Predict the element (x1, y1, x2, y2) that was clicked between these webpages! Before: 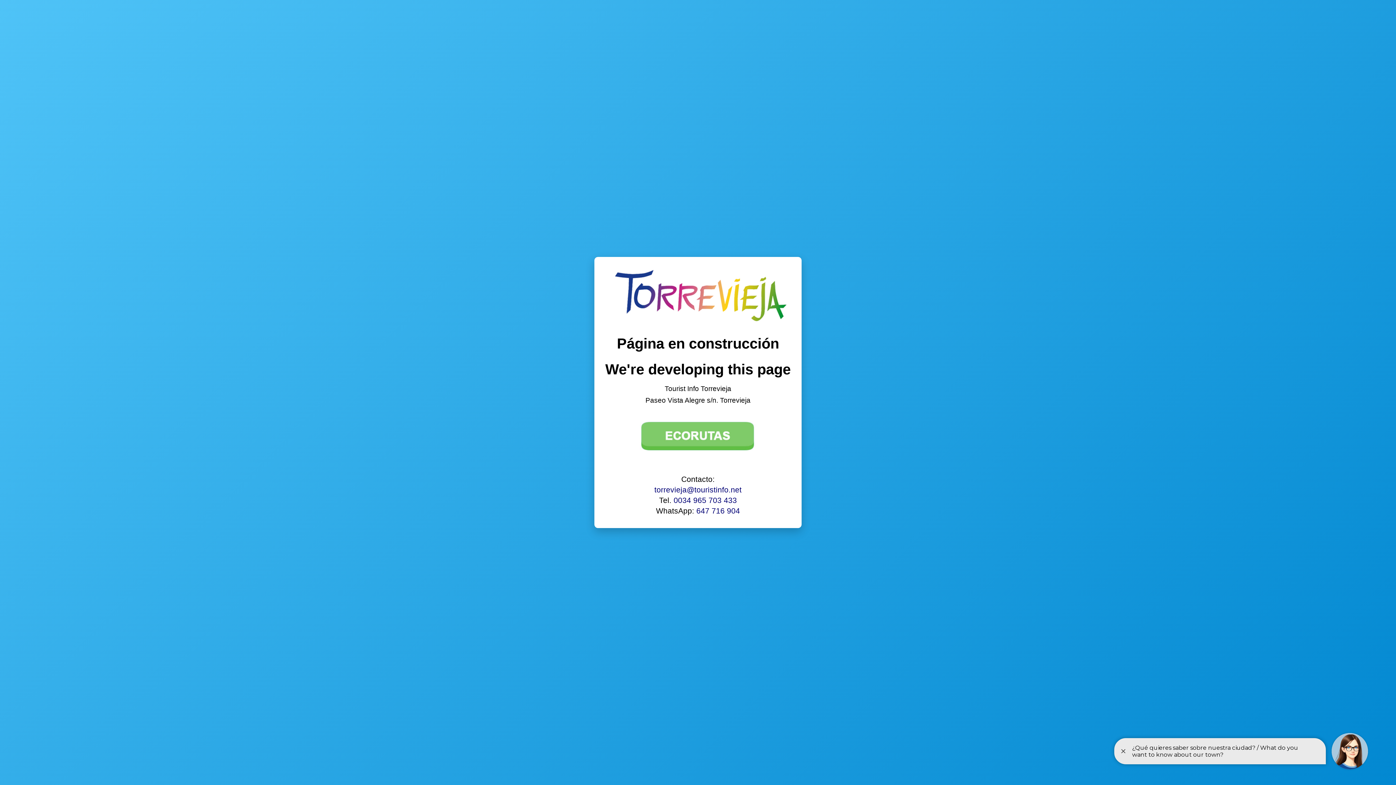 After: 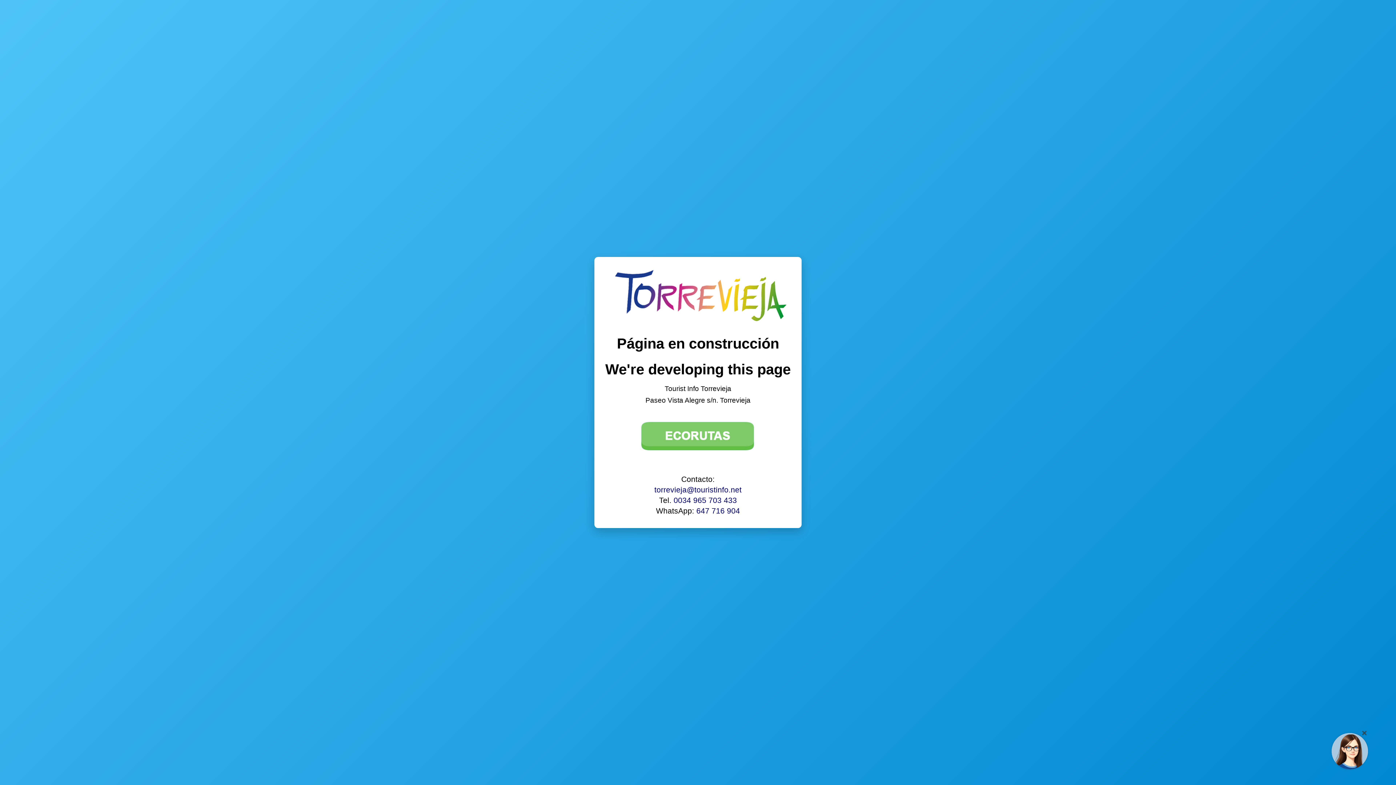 Action: bbox: (673, 496, 737, 504) label: 0034 965 703 433